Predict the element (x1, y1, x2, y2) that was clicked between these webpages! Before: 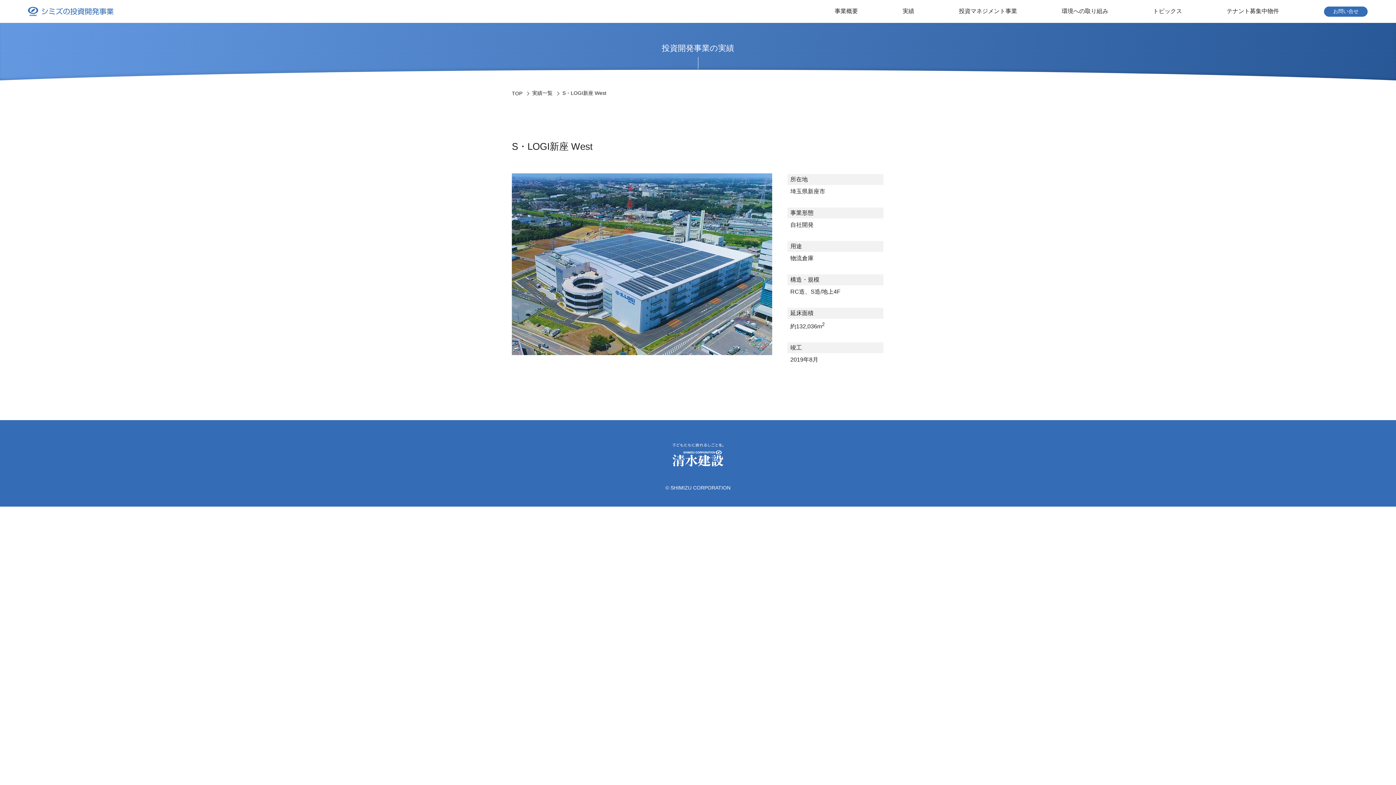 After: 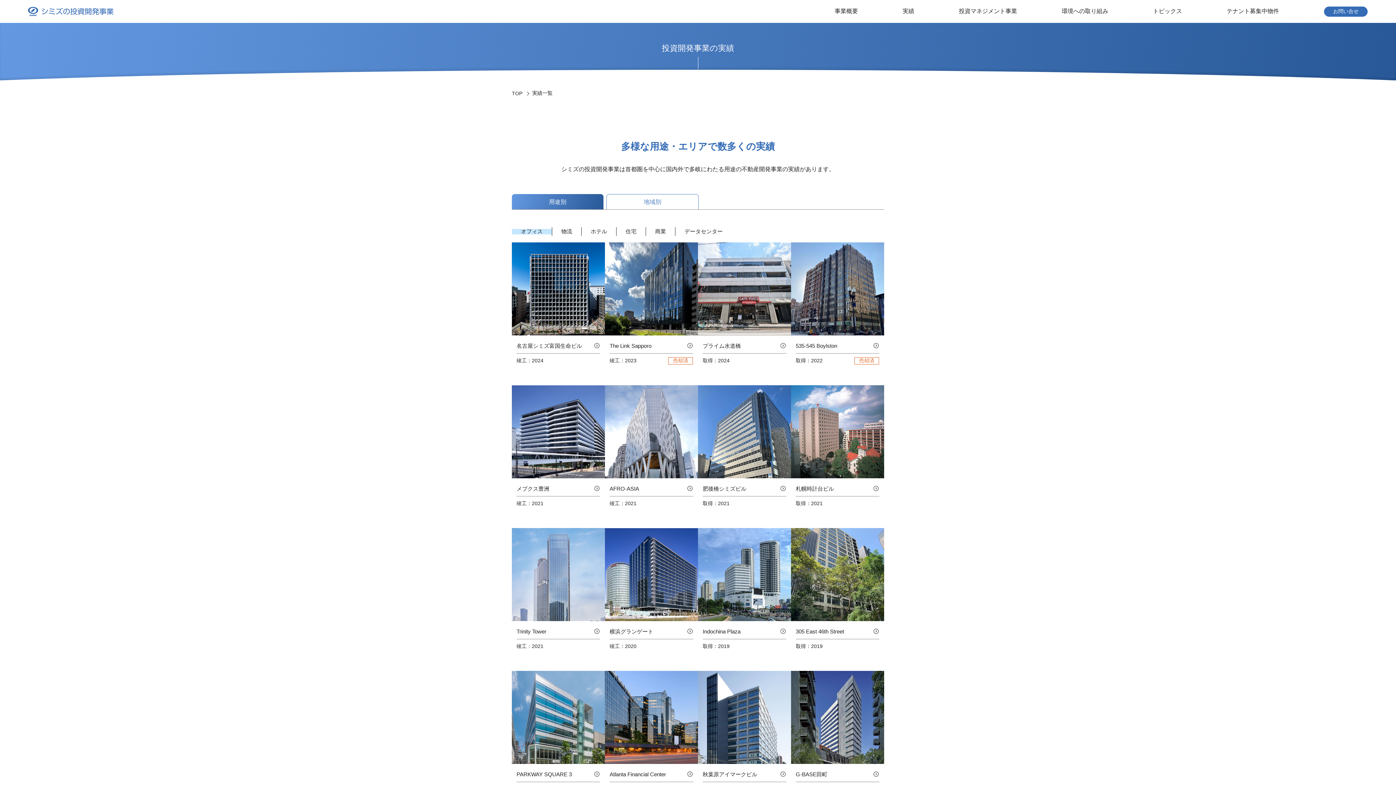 Action: bbox: (532, 90, 552, 96) label: 実績一覧